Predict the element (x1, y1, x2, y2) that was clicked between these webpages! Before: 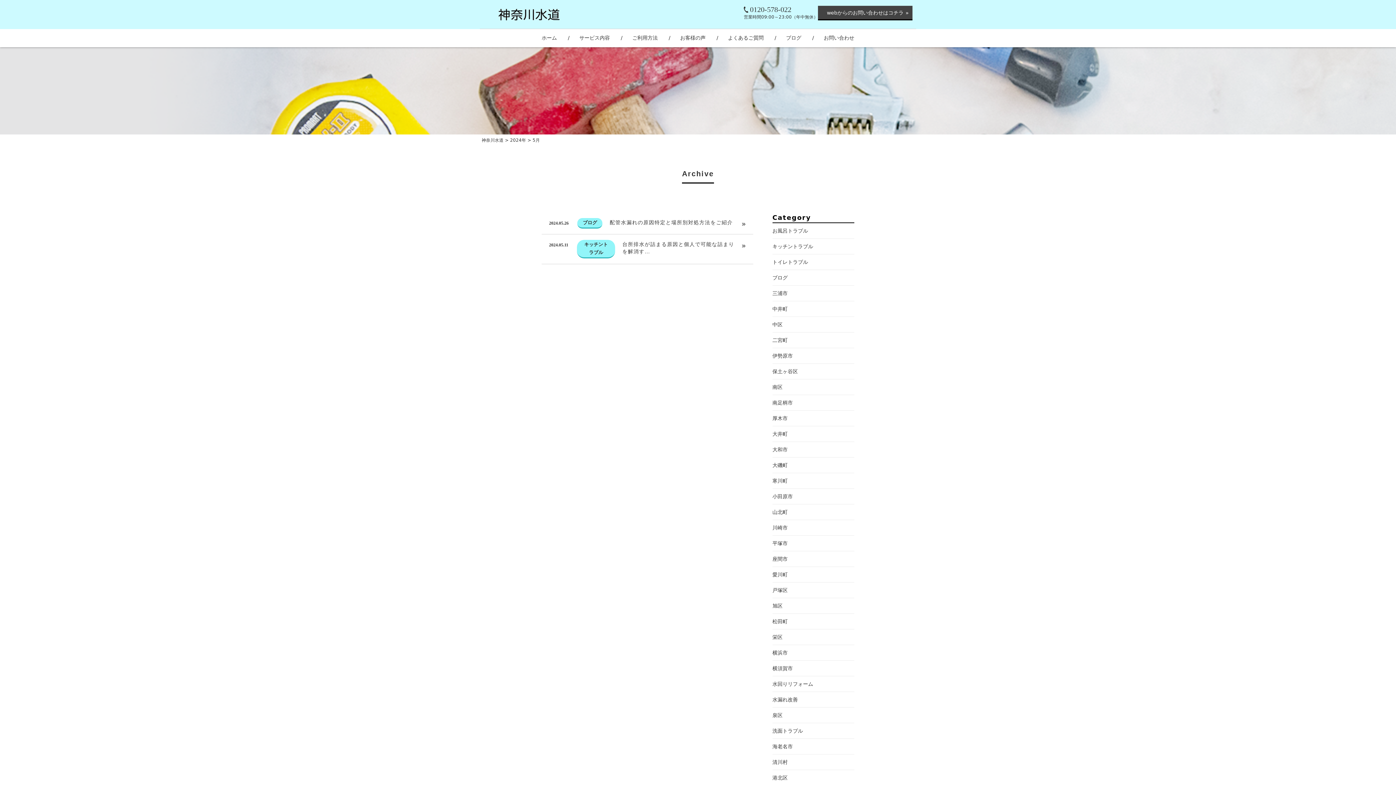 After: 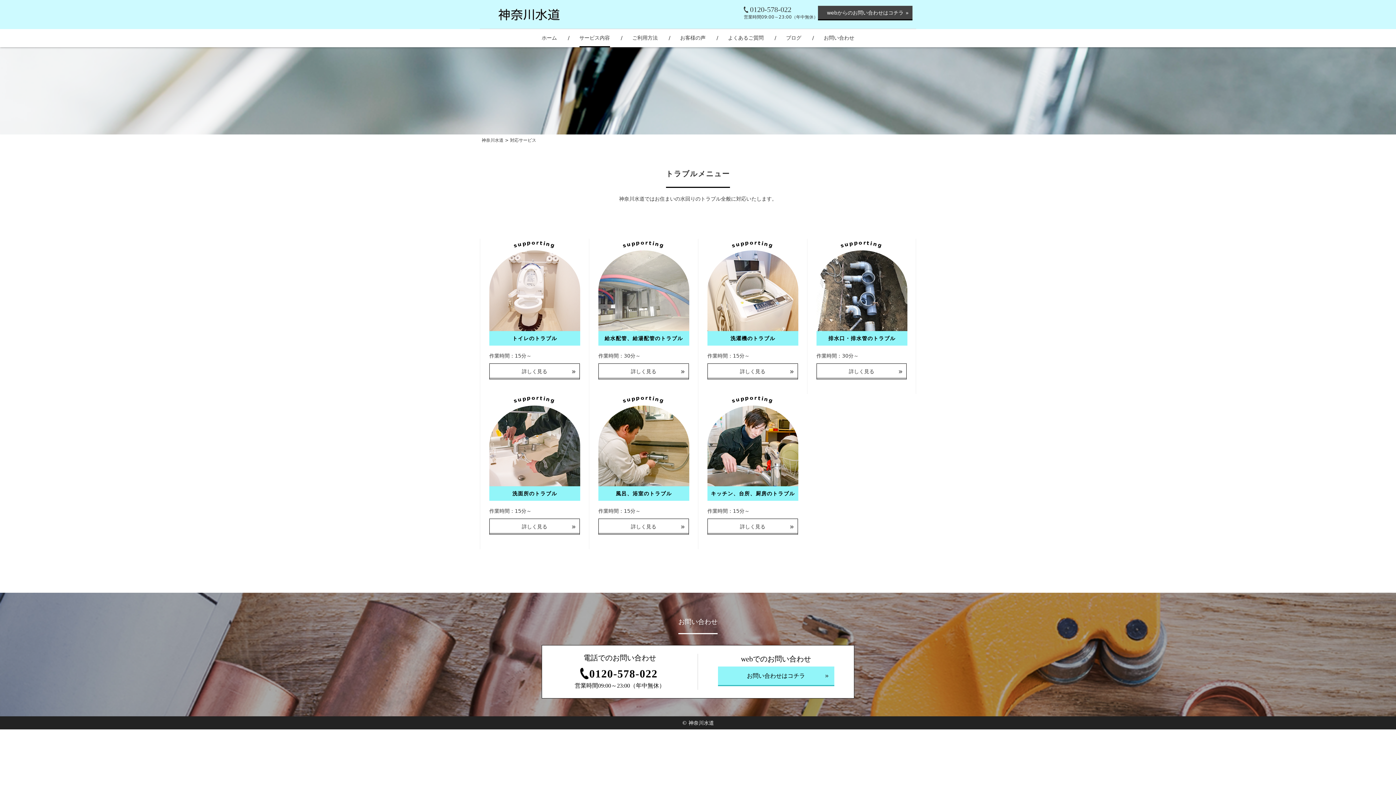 Action: bbox: (579, 29, 610, 47) label: サービス内容